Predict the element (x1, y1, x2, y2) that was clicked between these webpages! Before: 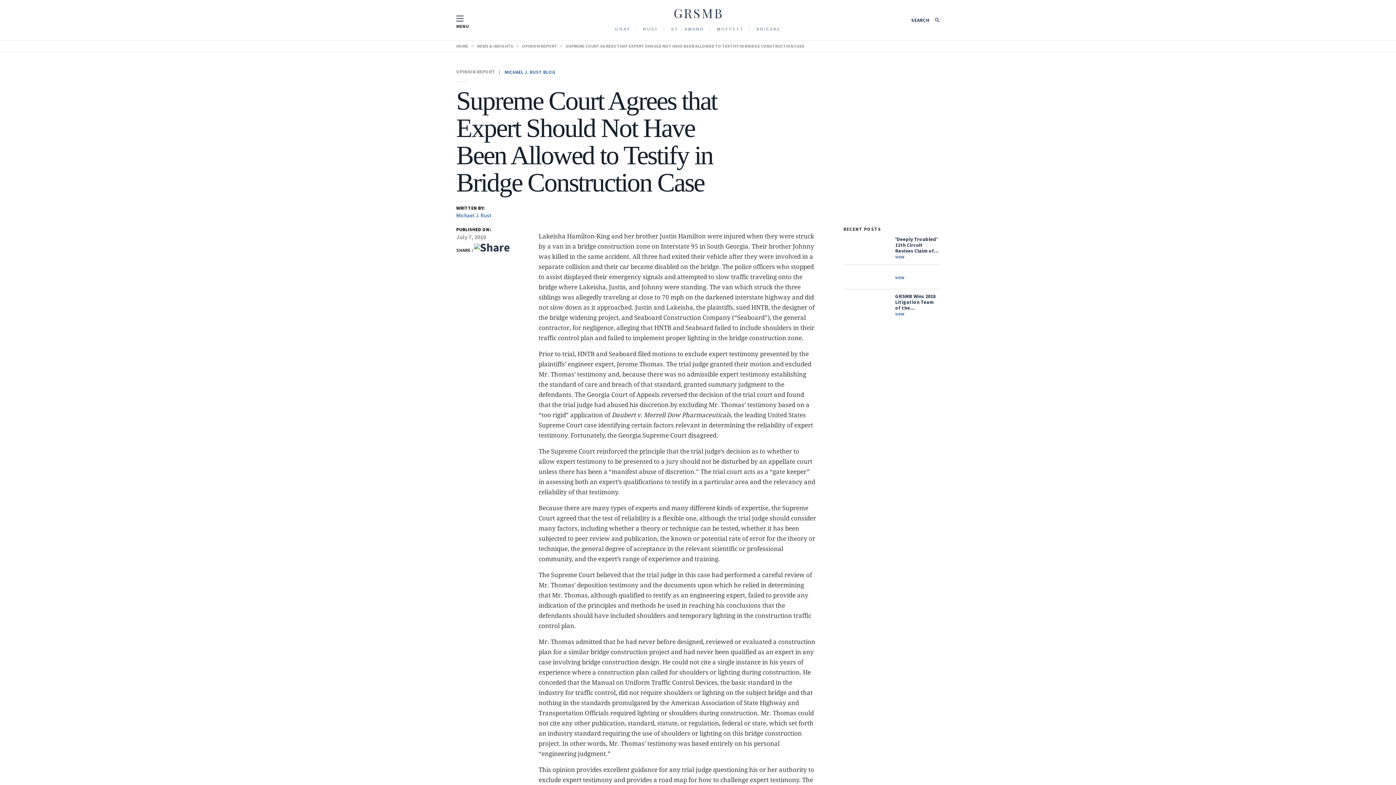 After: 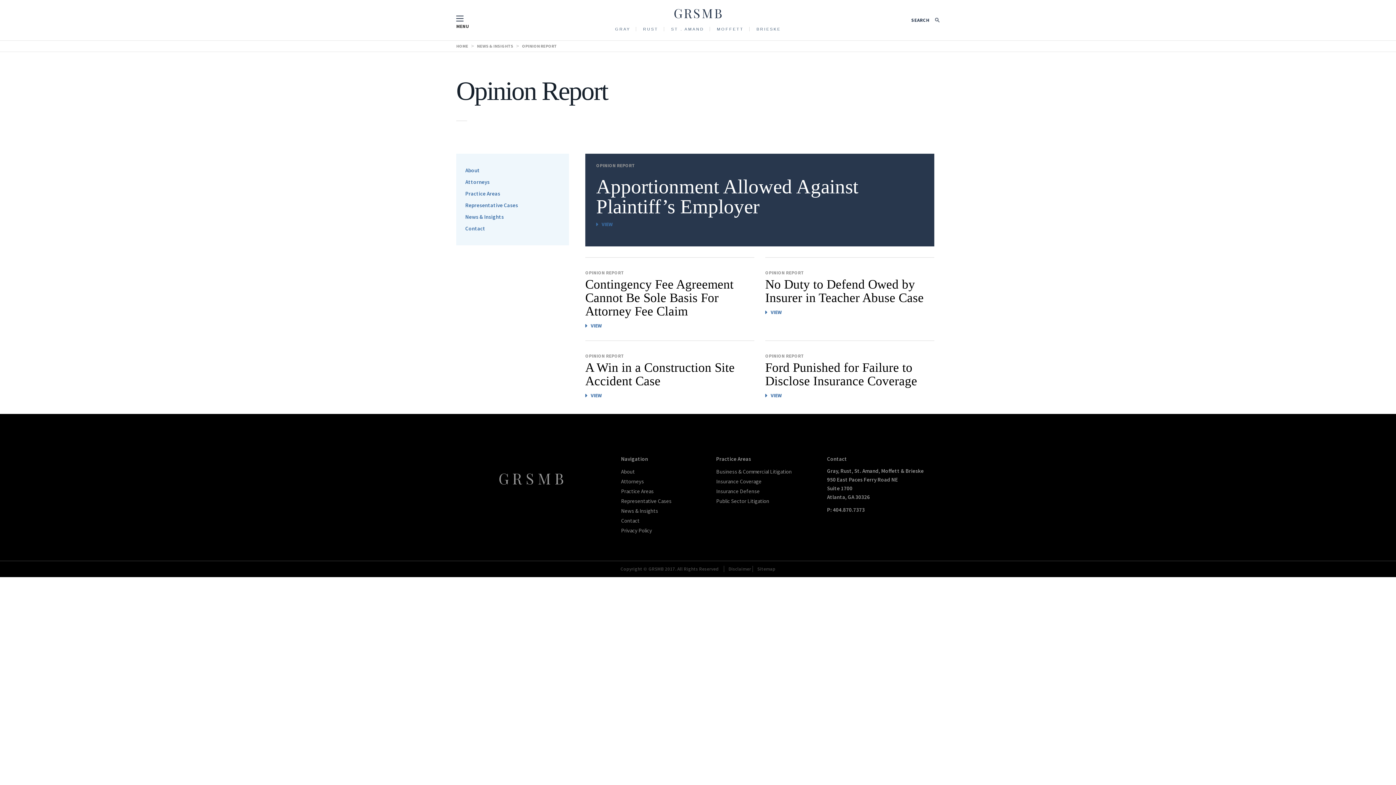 Action: label: OPINION REPORT bbox: (456, 68, 495, 74)